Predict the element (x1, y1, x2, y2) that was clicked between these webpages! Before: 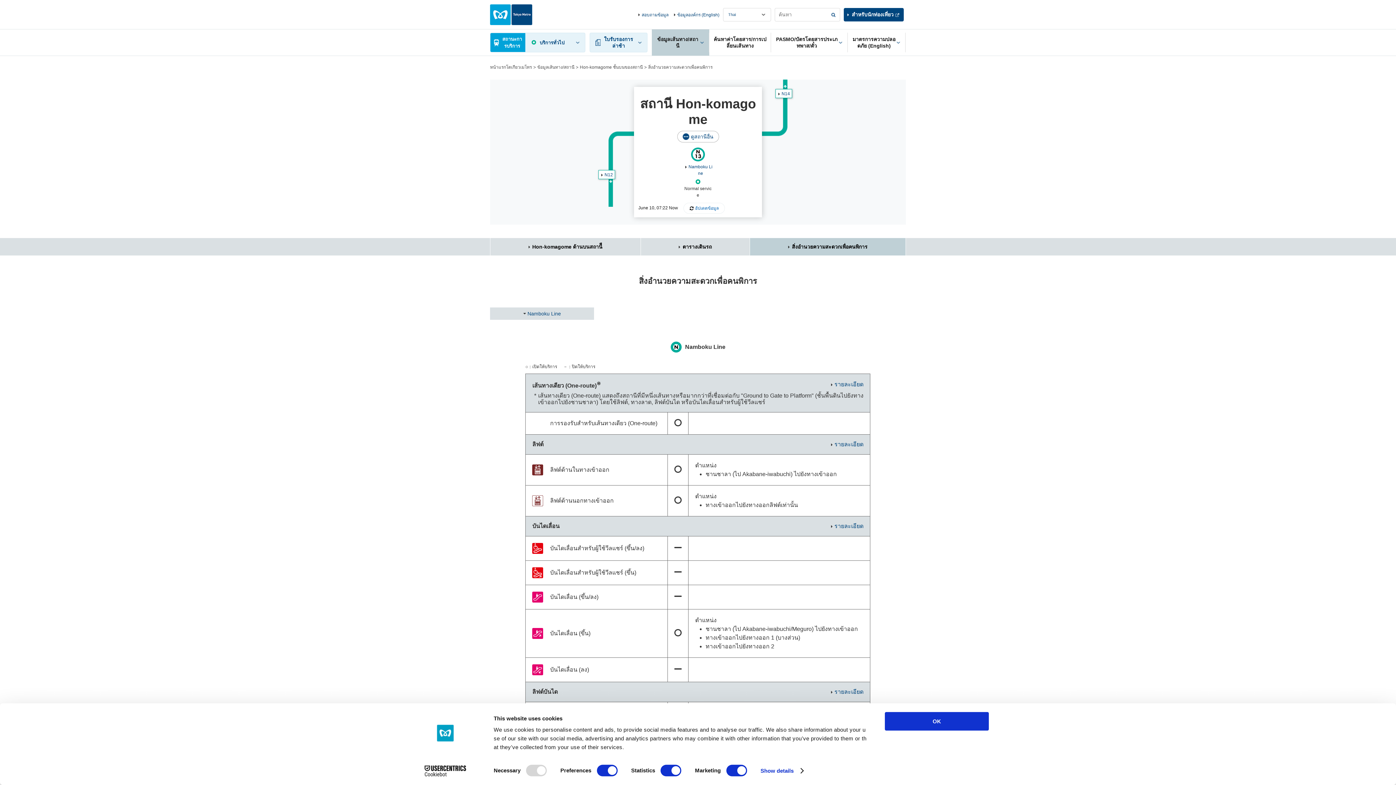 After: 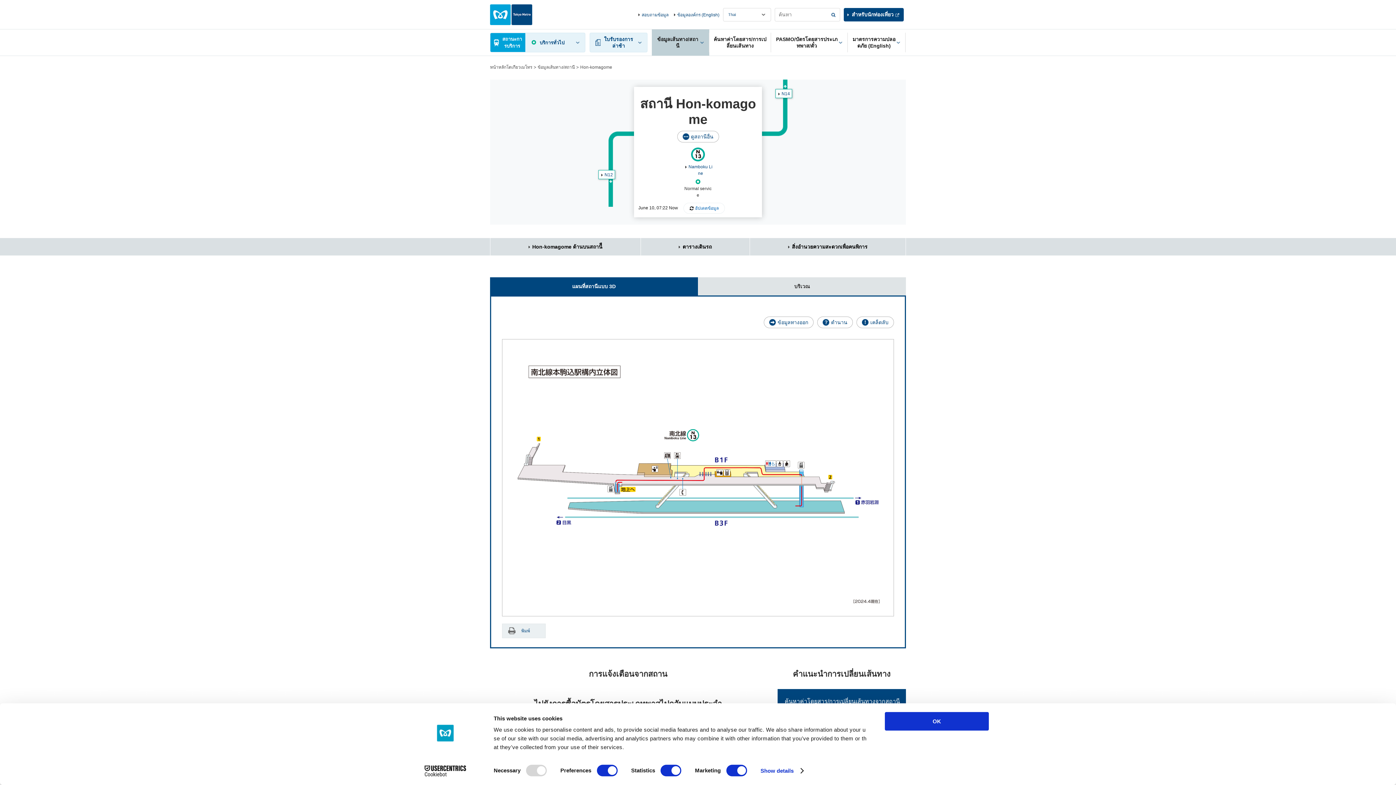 Action: label: Hon-komagome ชั้นบนของสถานี bbox: (580, 64, 642, 69)